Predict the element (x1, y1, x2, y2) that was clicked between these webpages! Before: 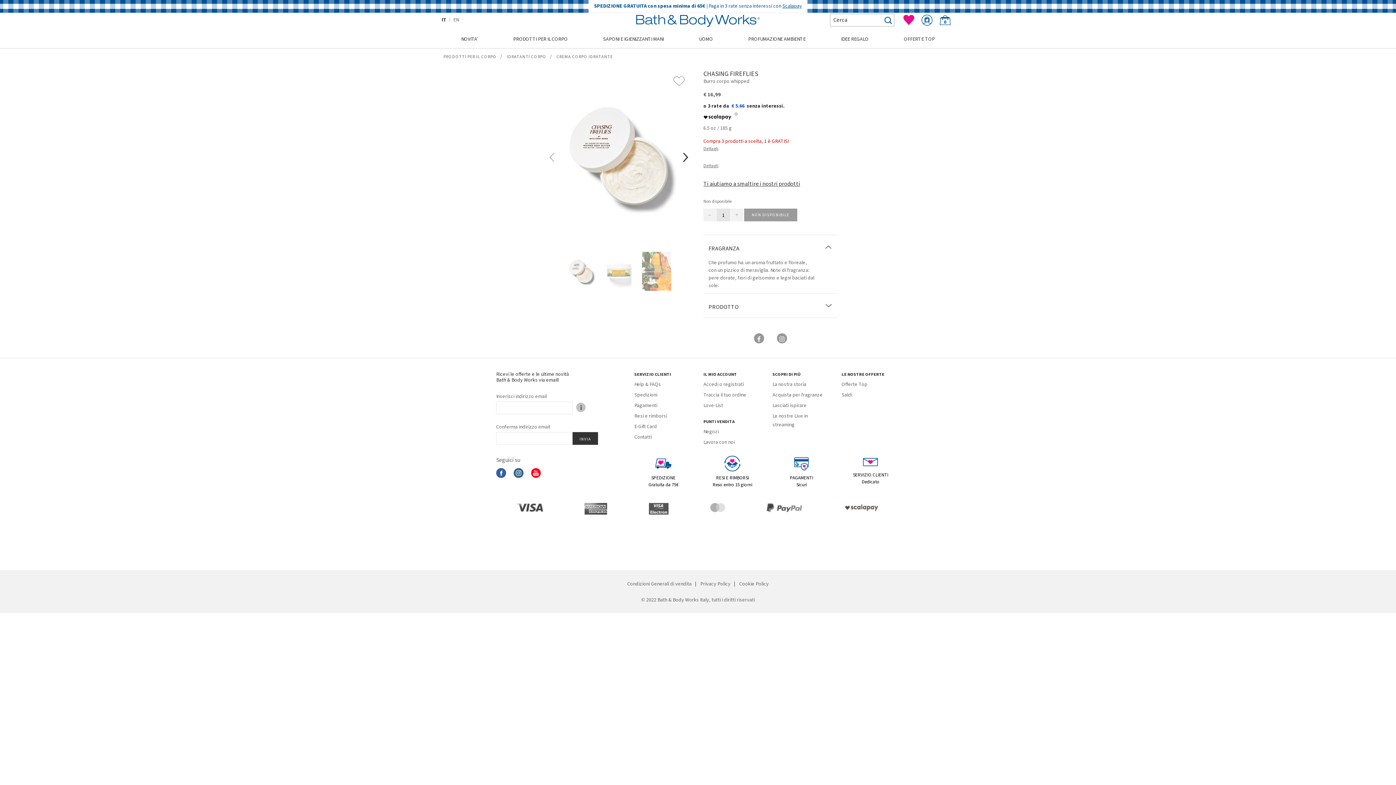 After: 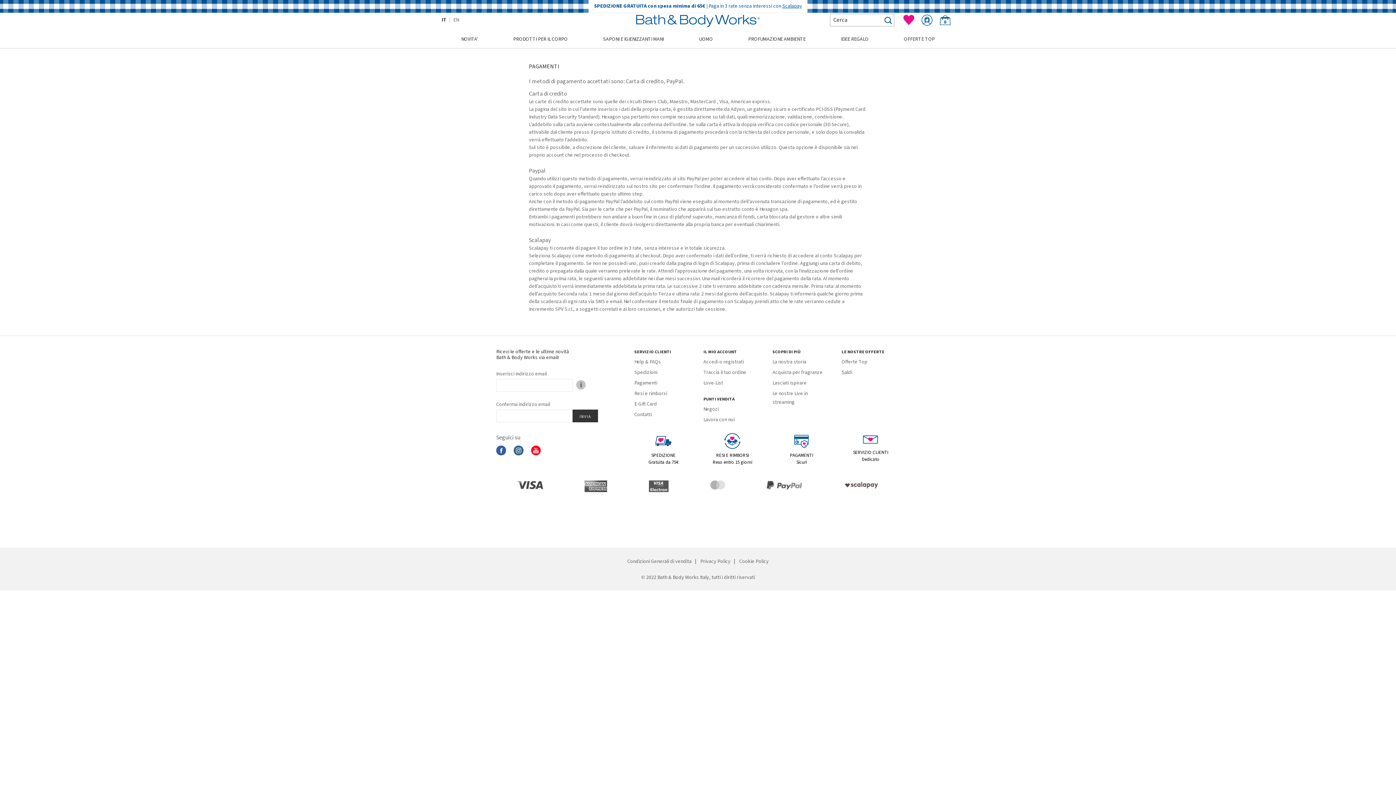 Action: label: Pagamenti bbox: (634, 402, 657, 409)